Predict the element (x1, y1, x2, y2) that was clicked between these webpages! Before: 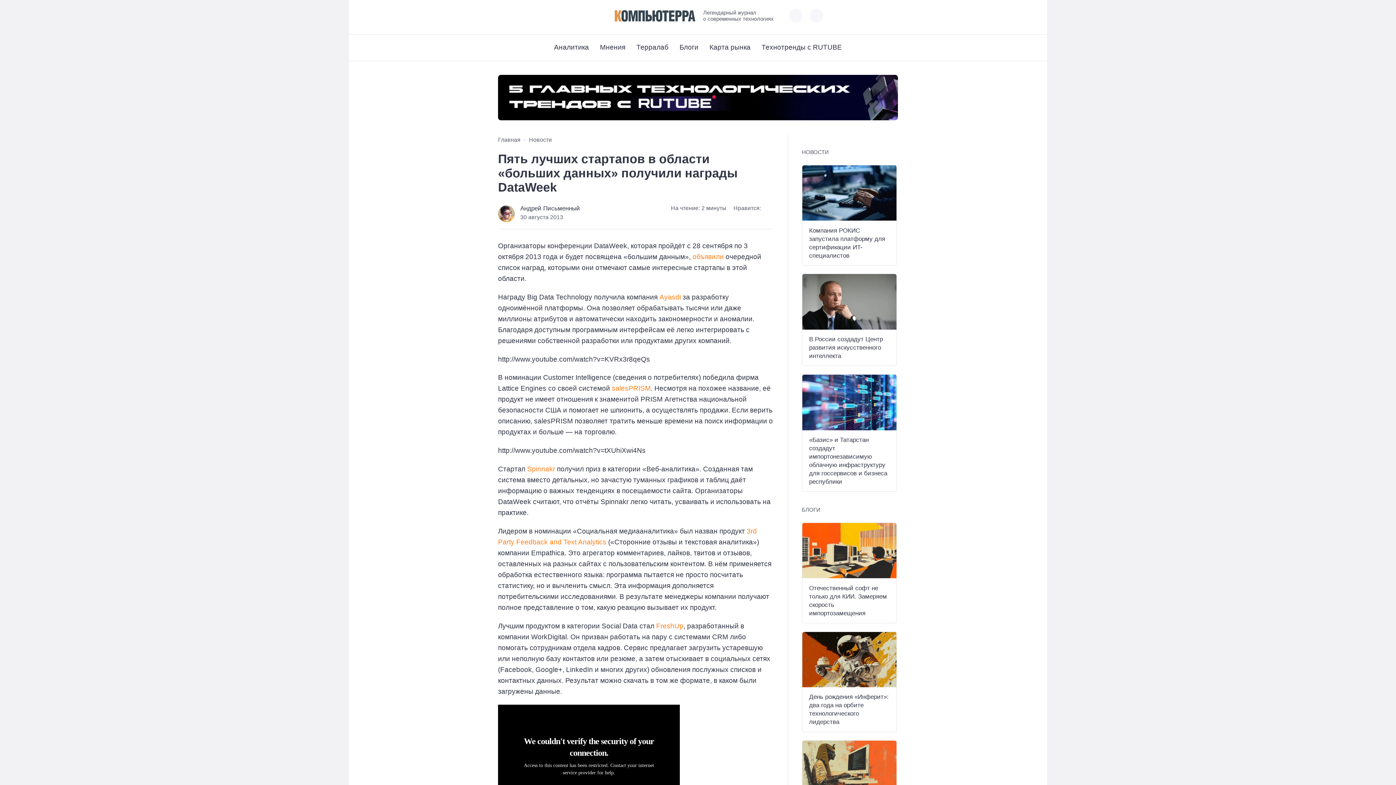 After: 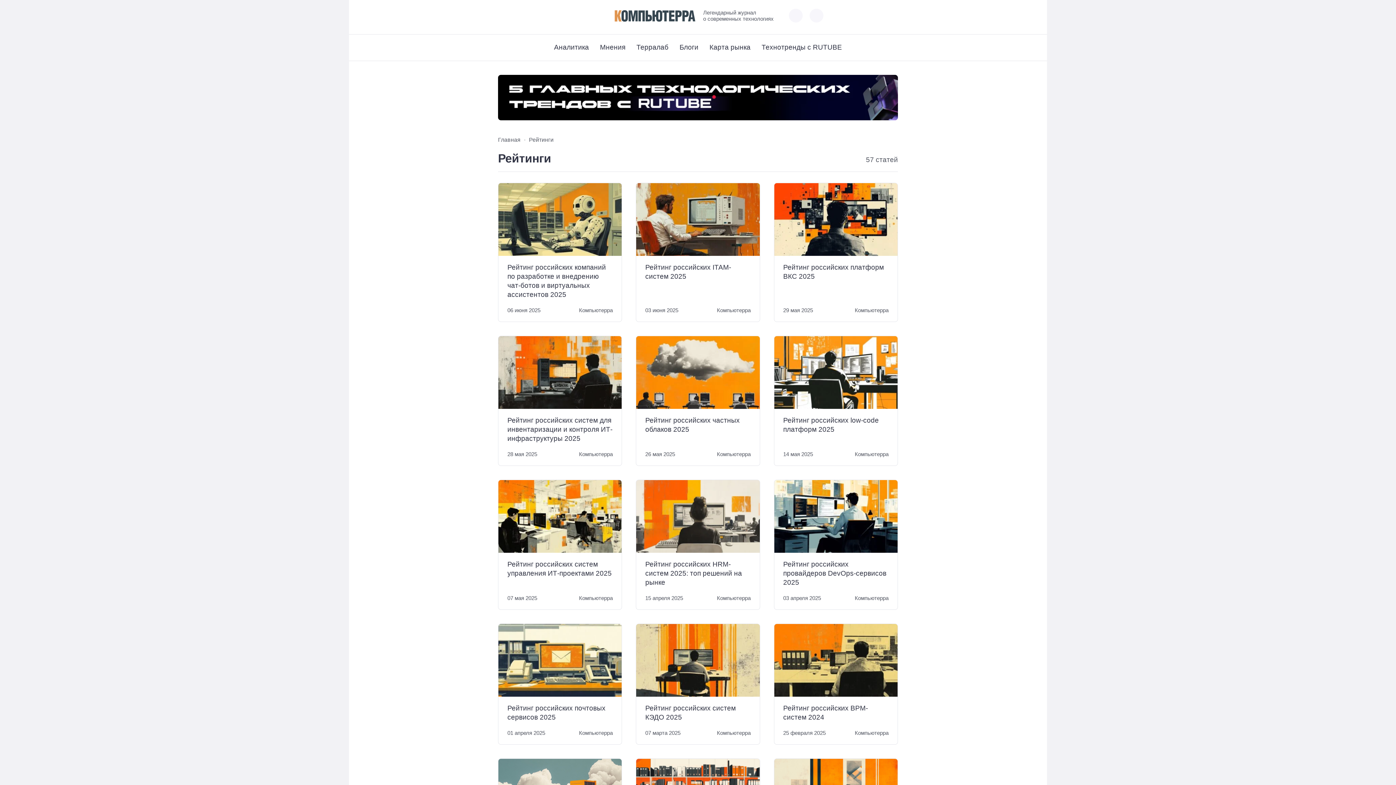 Action: bbox: (554, 34, 589, 60) label: Аналитика